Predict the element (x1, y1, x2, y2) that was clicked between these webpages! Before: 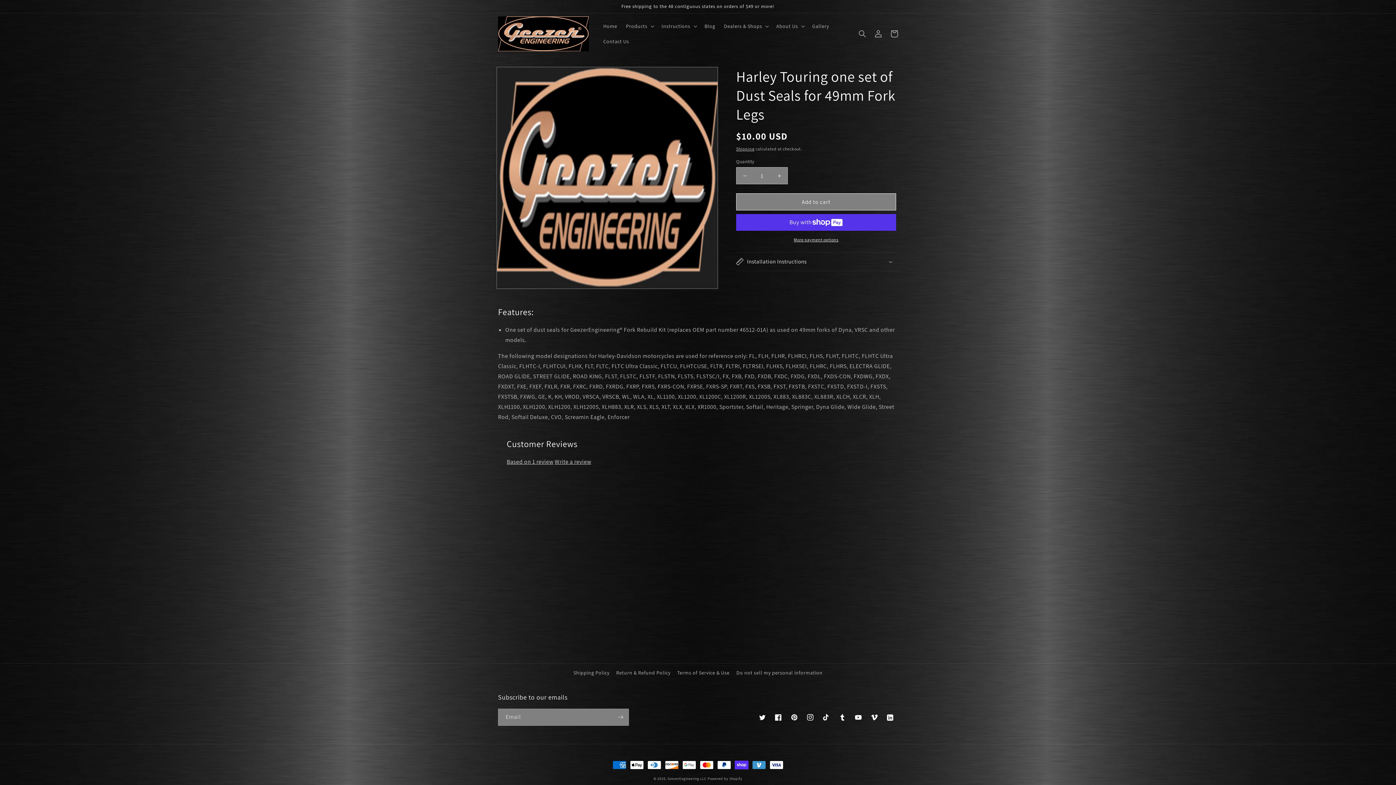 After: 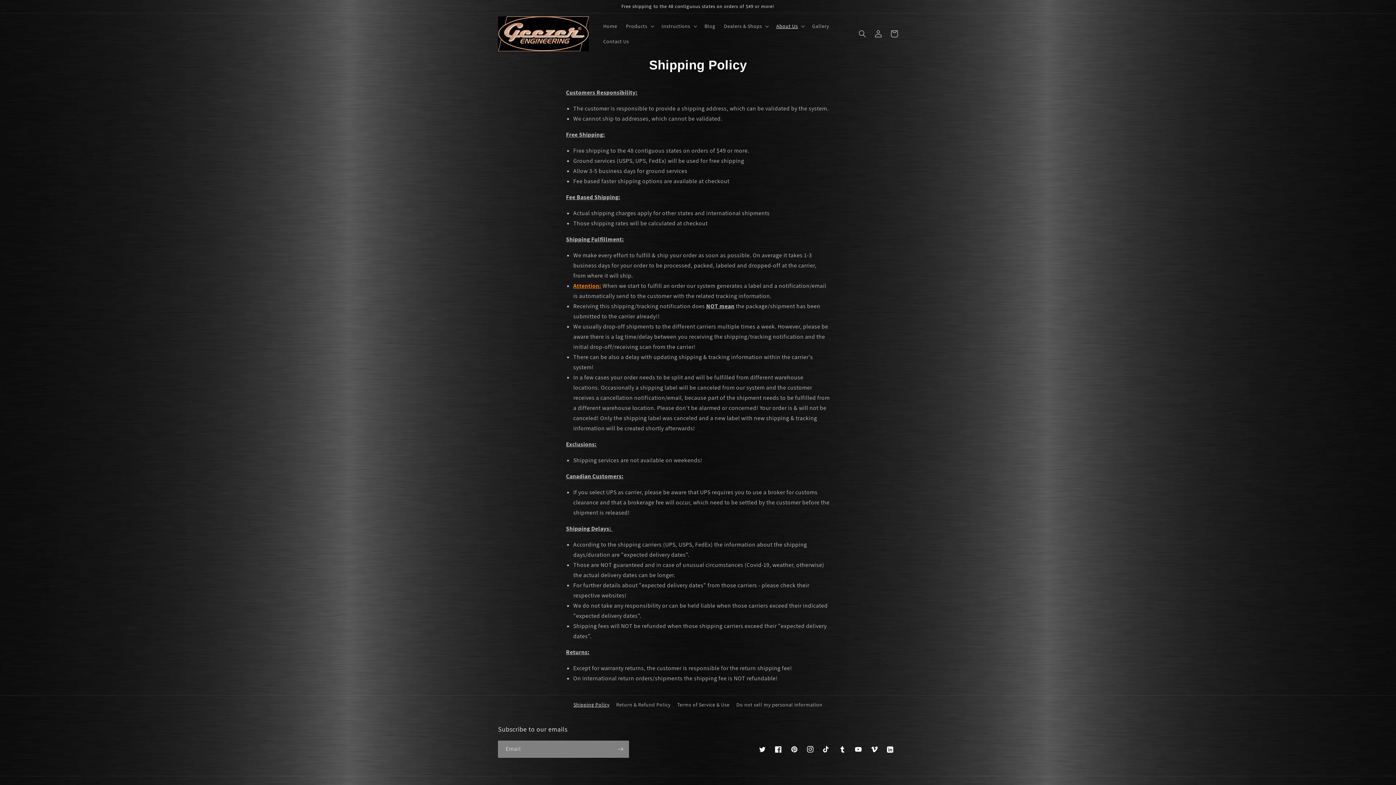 Action: bbox: (573, 668, 609, 679) label: Shipping Policy